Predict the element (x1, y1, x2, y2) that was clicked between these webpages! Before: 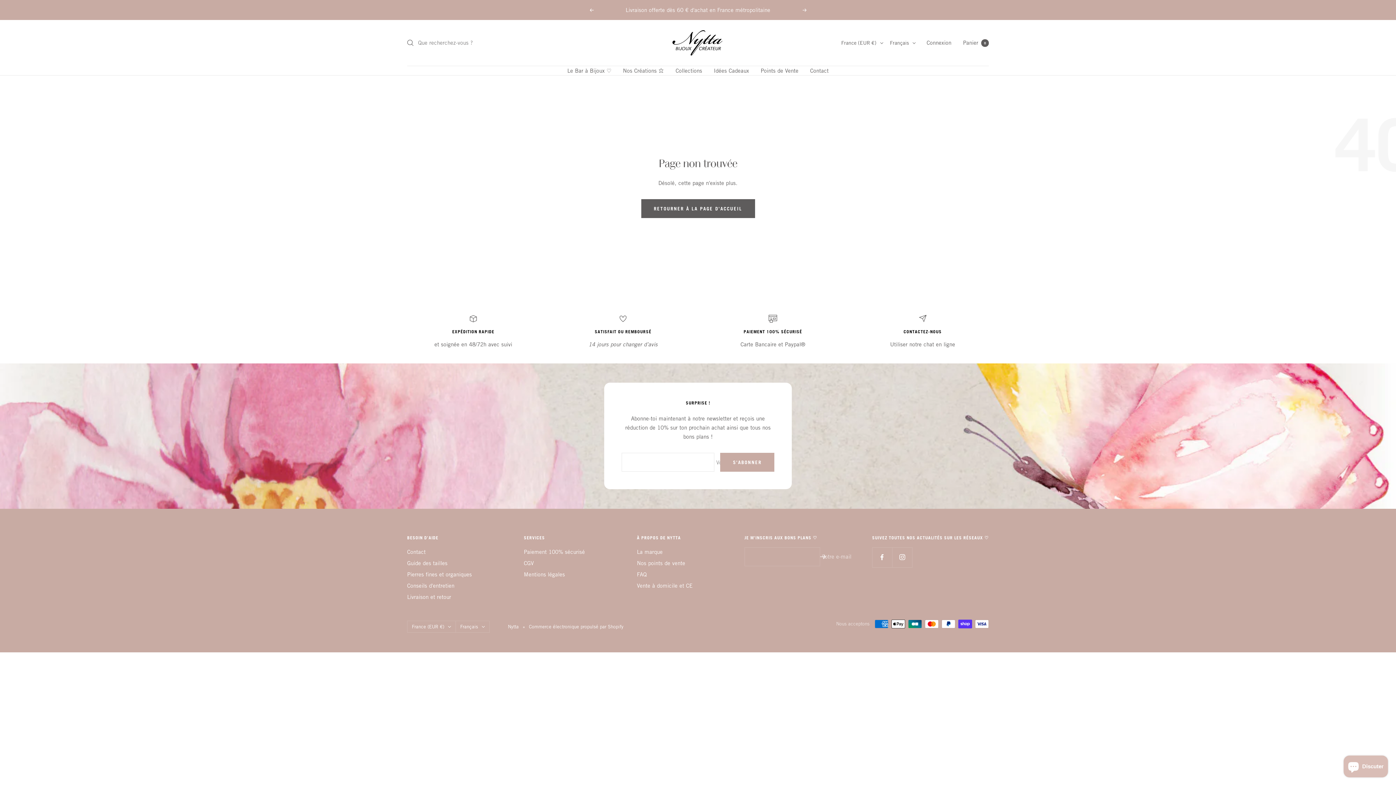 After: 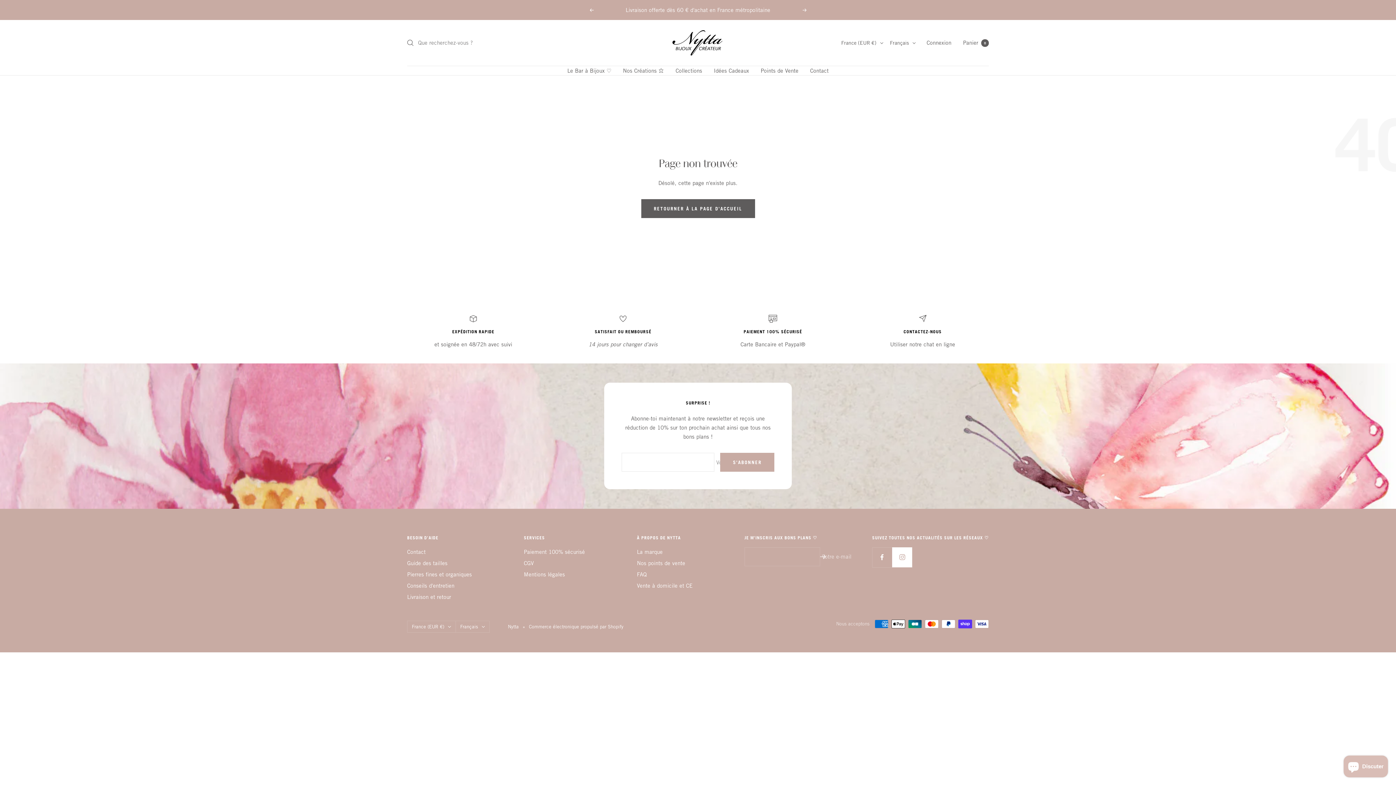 Action: label: Suivez nous sur Instagram bbox: (892, 547, 912, 567)